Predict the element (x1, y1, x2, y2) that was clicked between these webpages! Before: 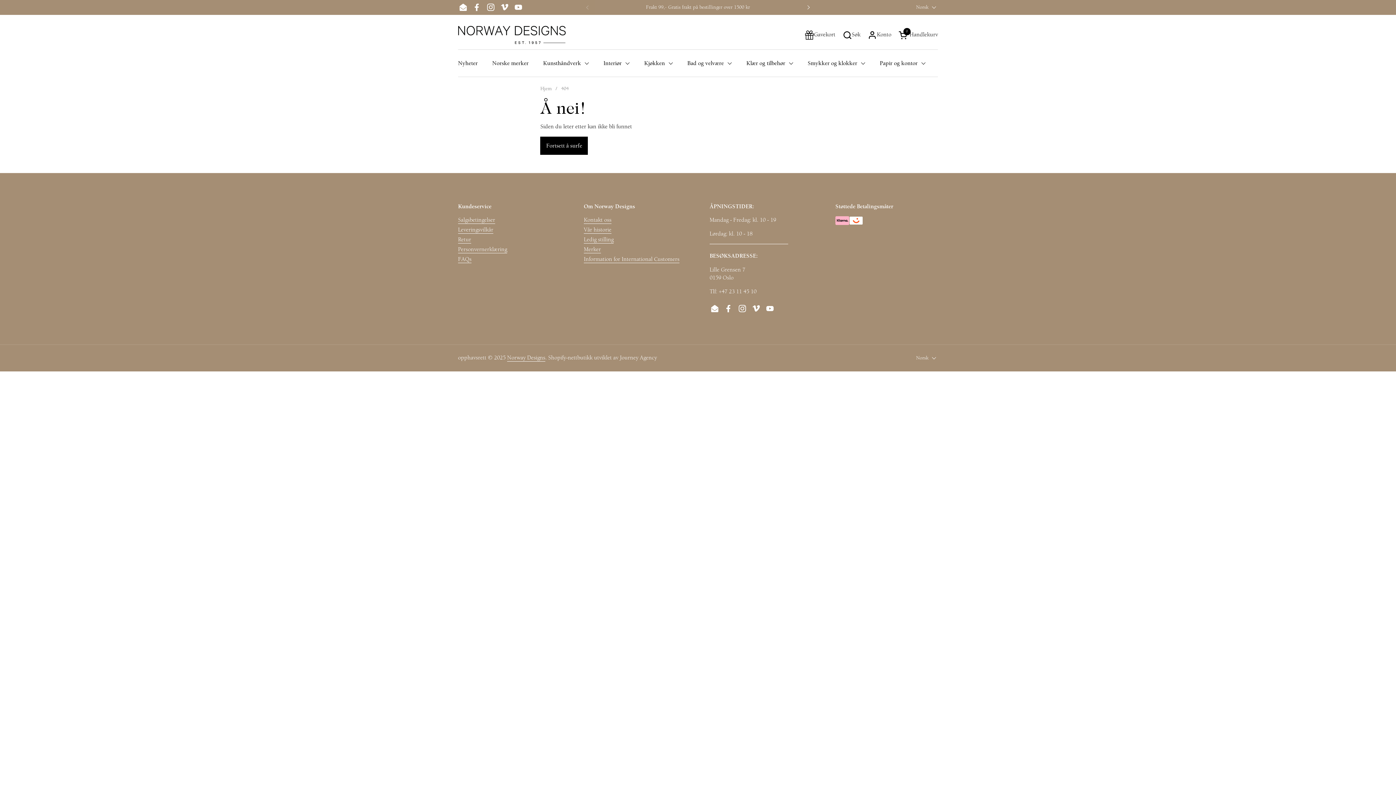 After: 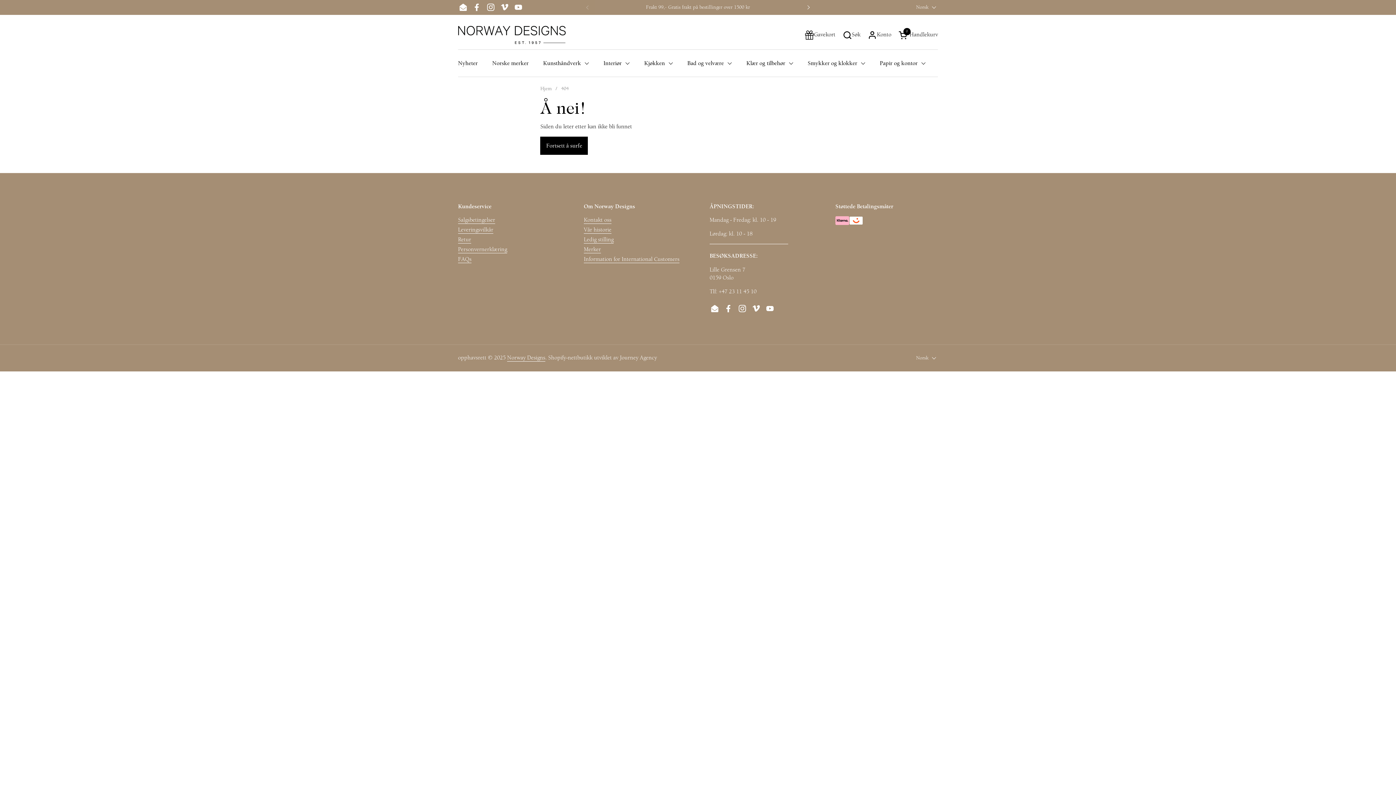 Action: label: Email bbox: (456, 0, 470, 14)